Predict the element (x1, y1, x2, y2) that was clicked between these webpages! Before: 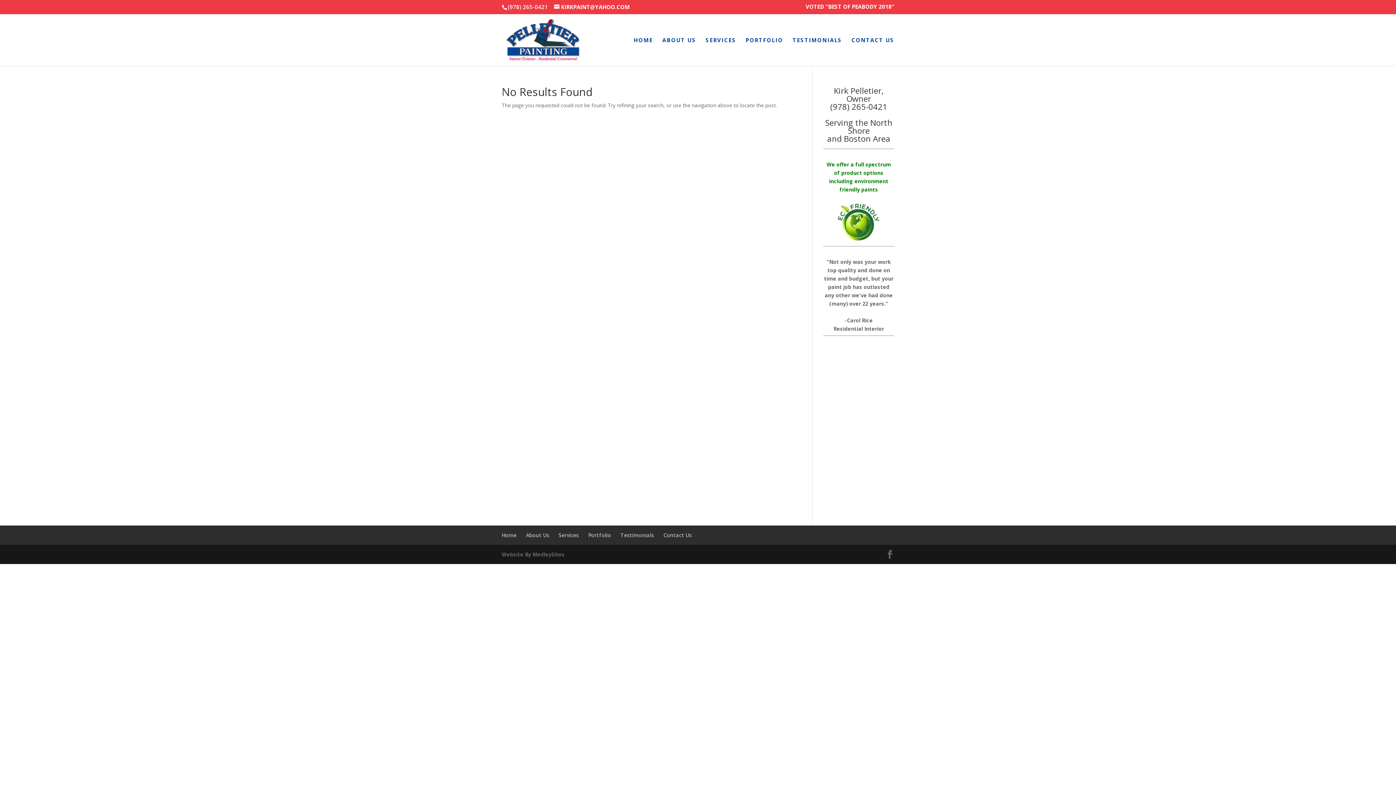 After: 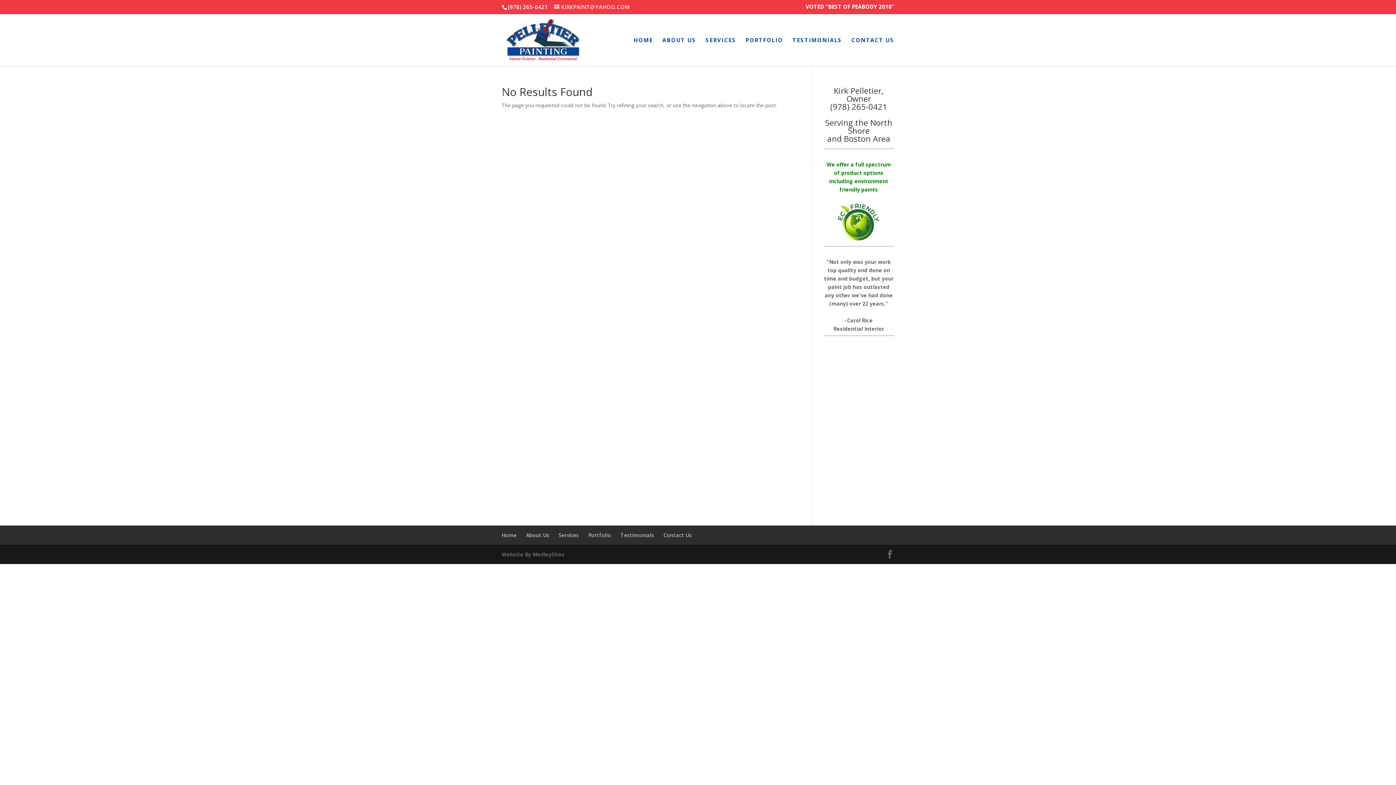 Action: bbox: (554, 3, 629, 10) label: KIRKPAINT@YAHOO.COM